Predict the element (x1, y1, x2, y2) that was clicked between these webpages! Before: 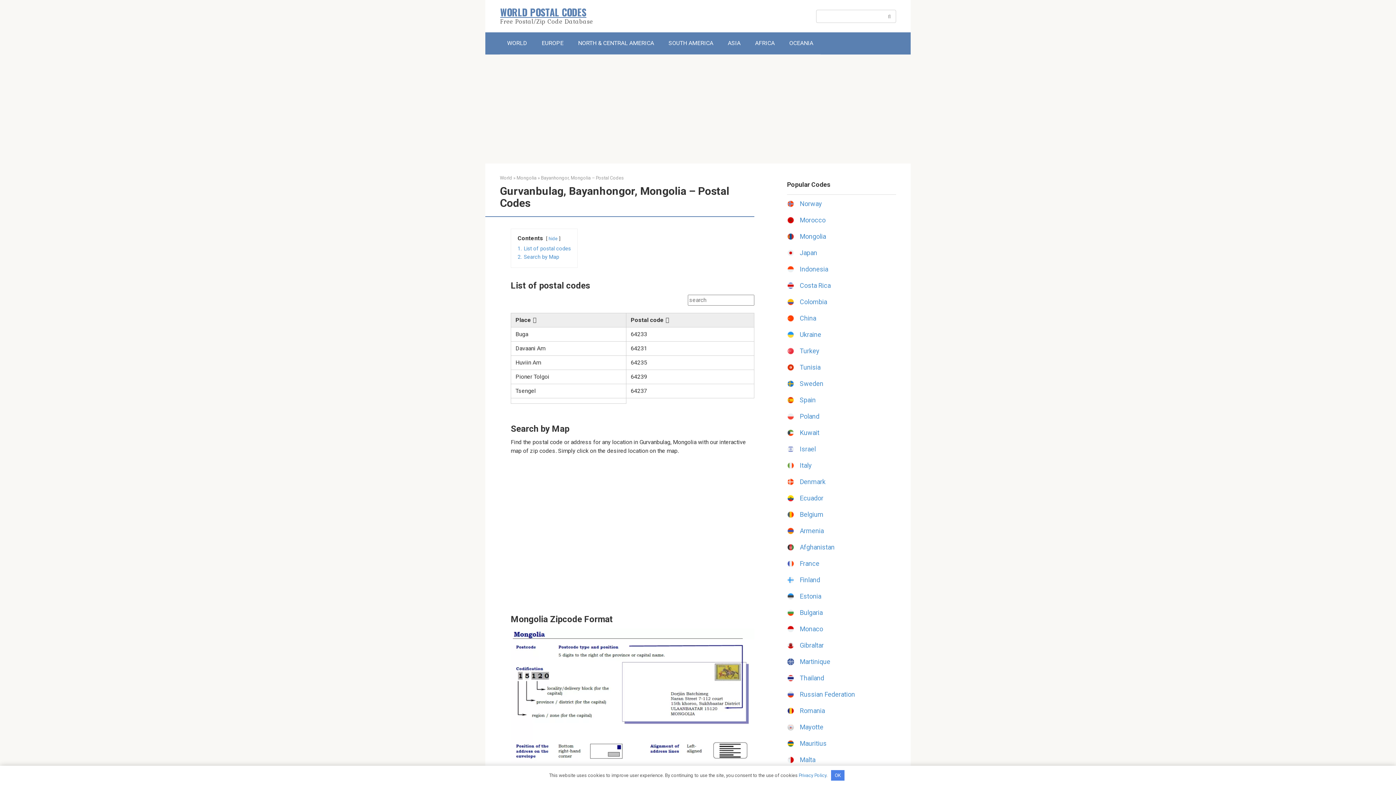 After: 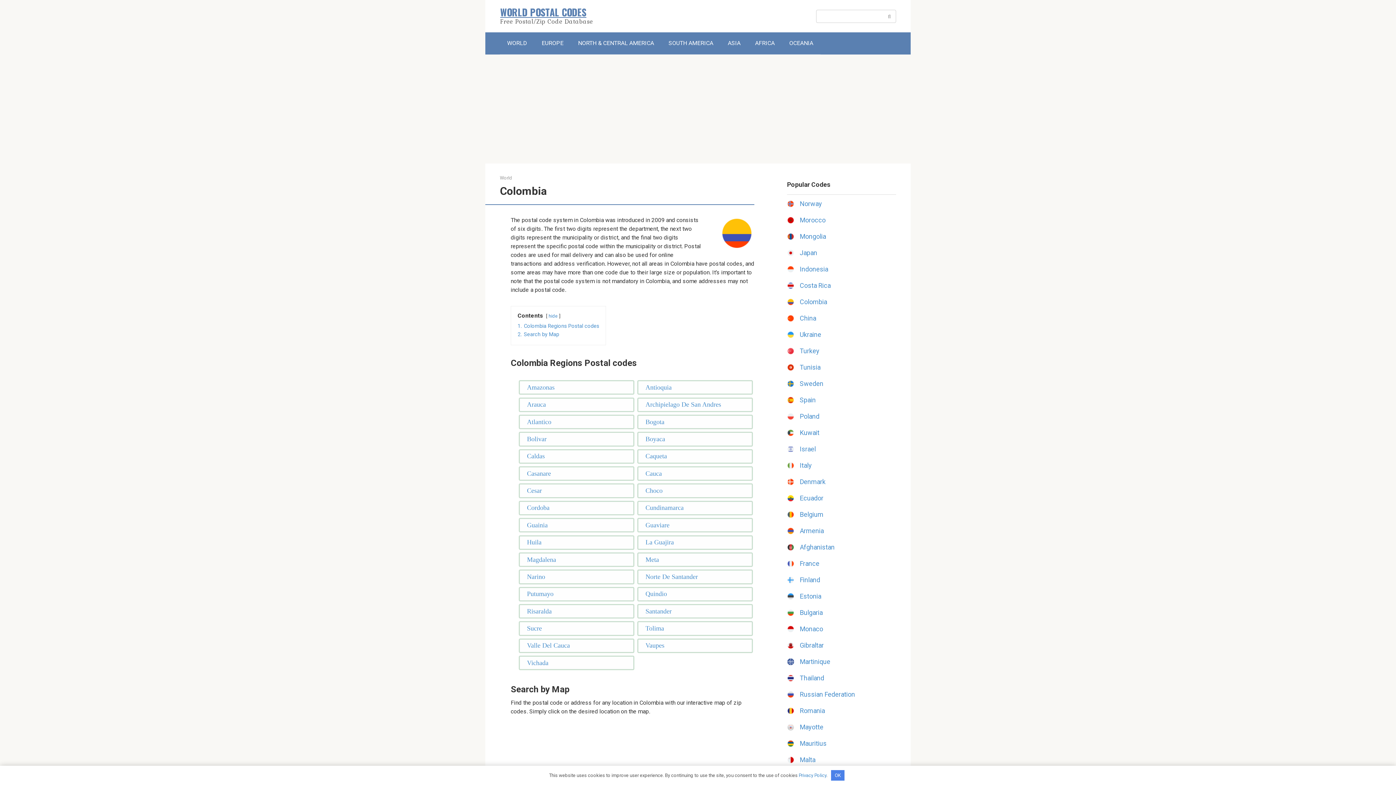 Action: label: Colombia bbox: (800, 298, 827, 305)